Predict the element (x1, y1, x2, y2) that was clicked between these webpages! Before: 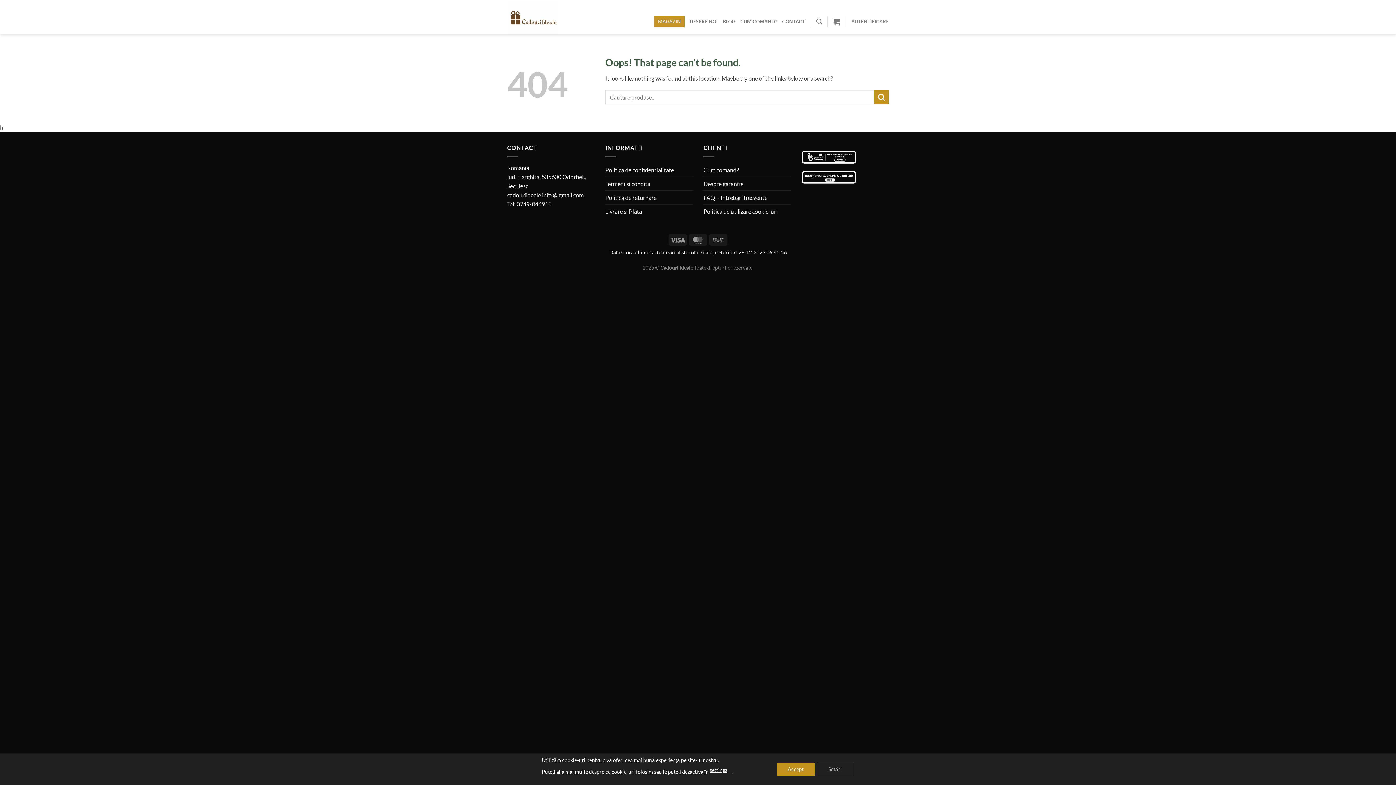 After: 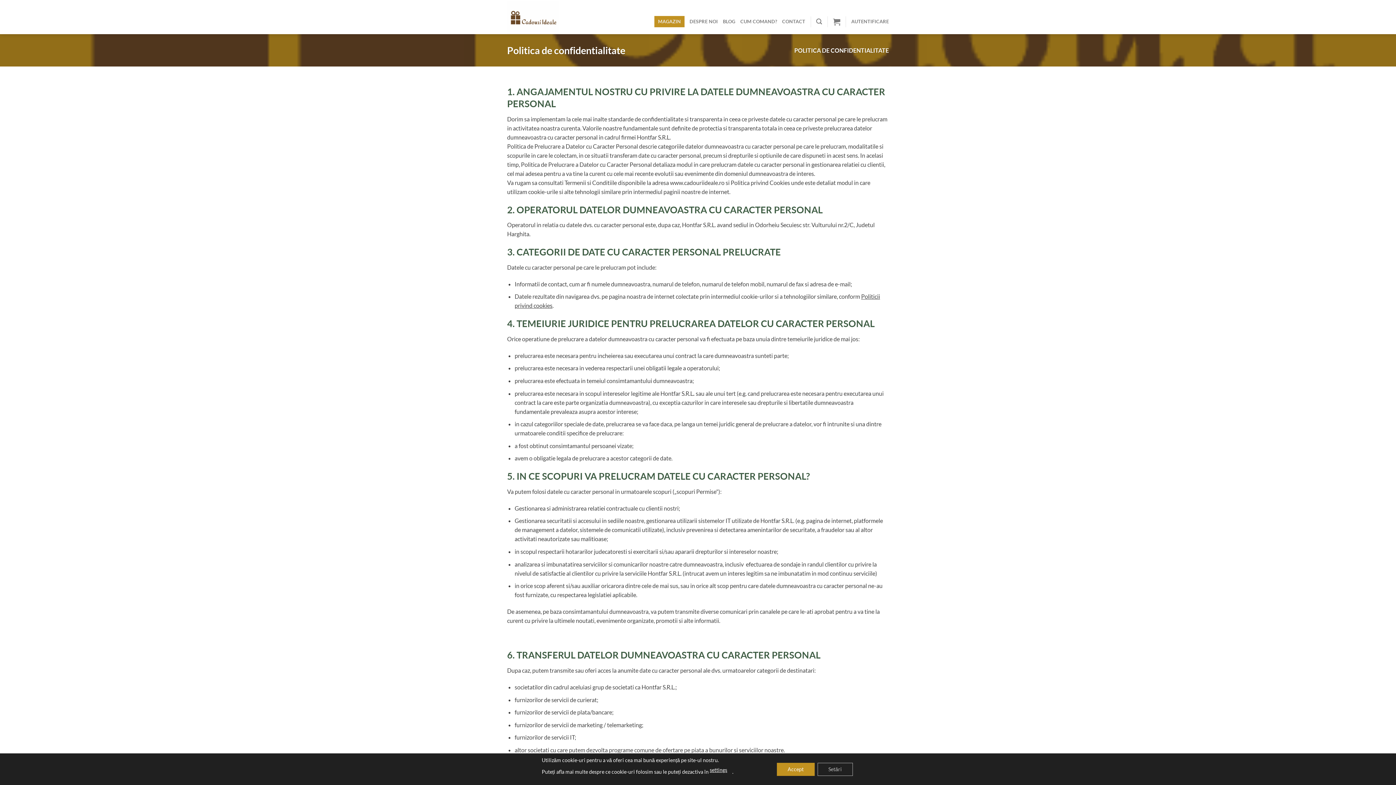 Action: bbox: (605, 163, 674, 176) label: Politica de confidentialitate